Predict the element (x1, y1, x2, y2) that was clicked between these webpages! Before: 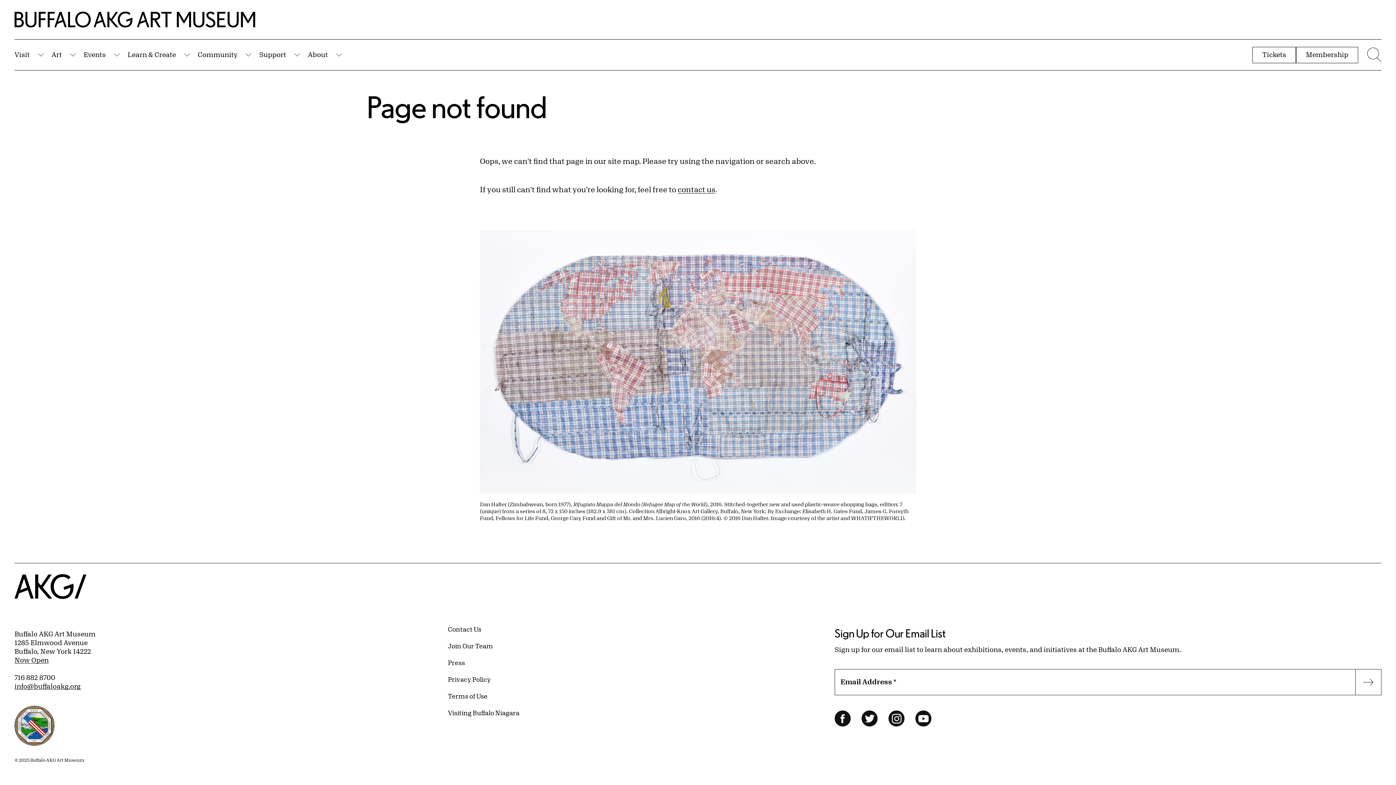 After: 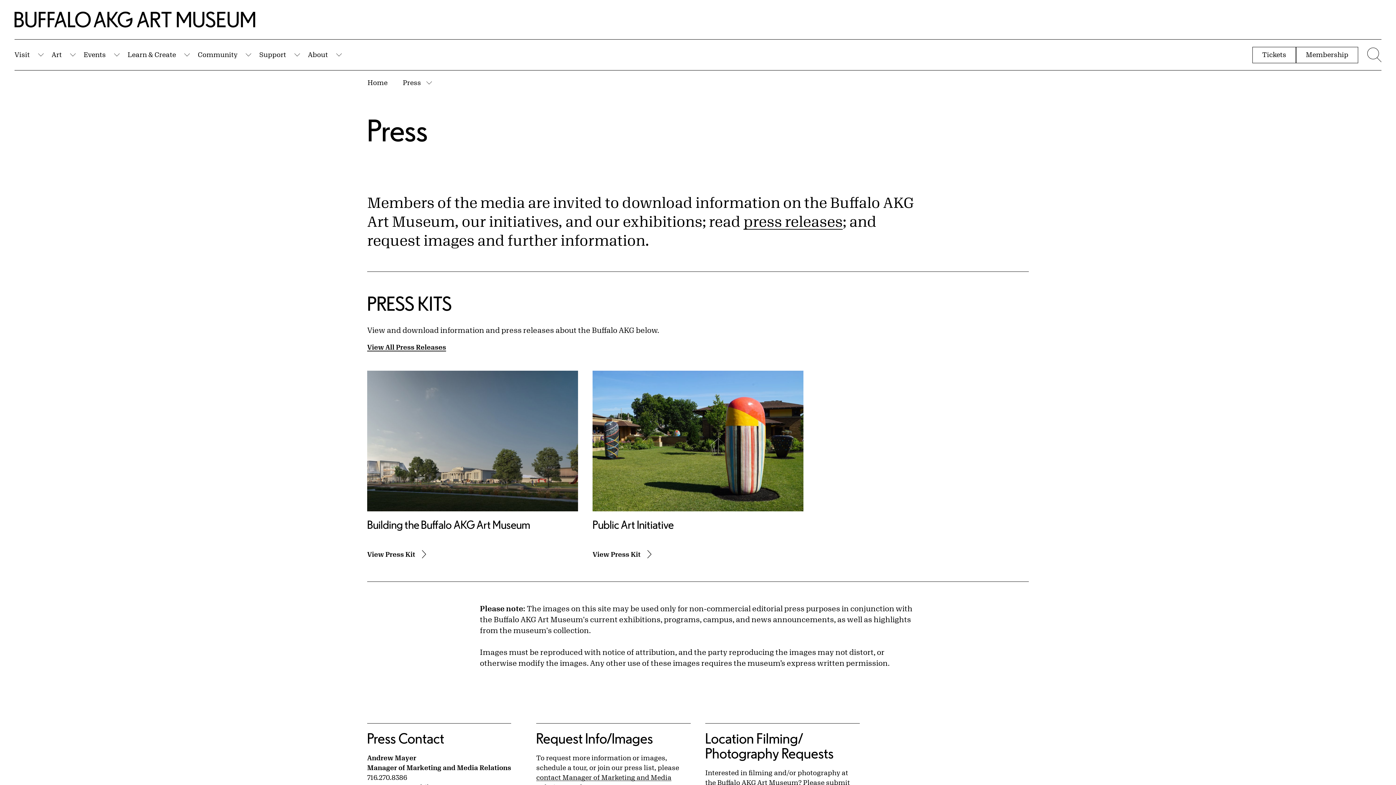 Action: bbox: (448, 658, 465, 668) label: Press